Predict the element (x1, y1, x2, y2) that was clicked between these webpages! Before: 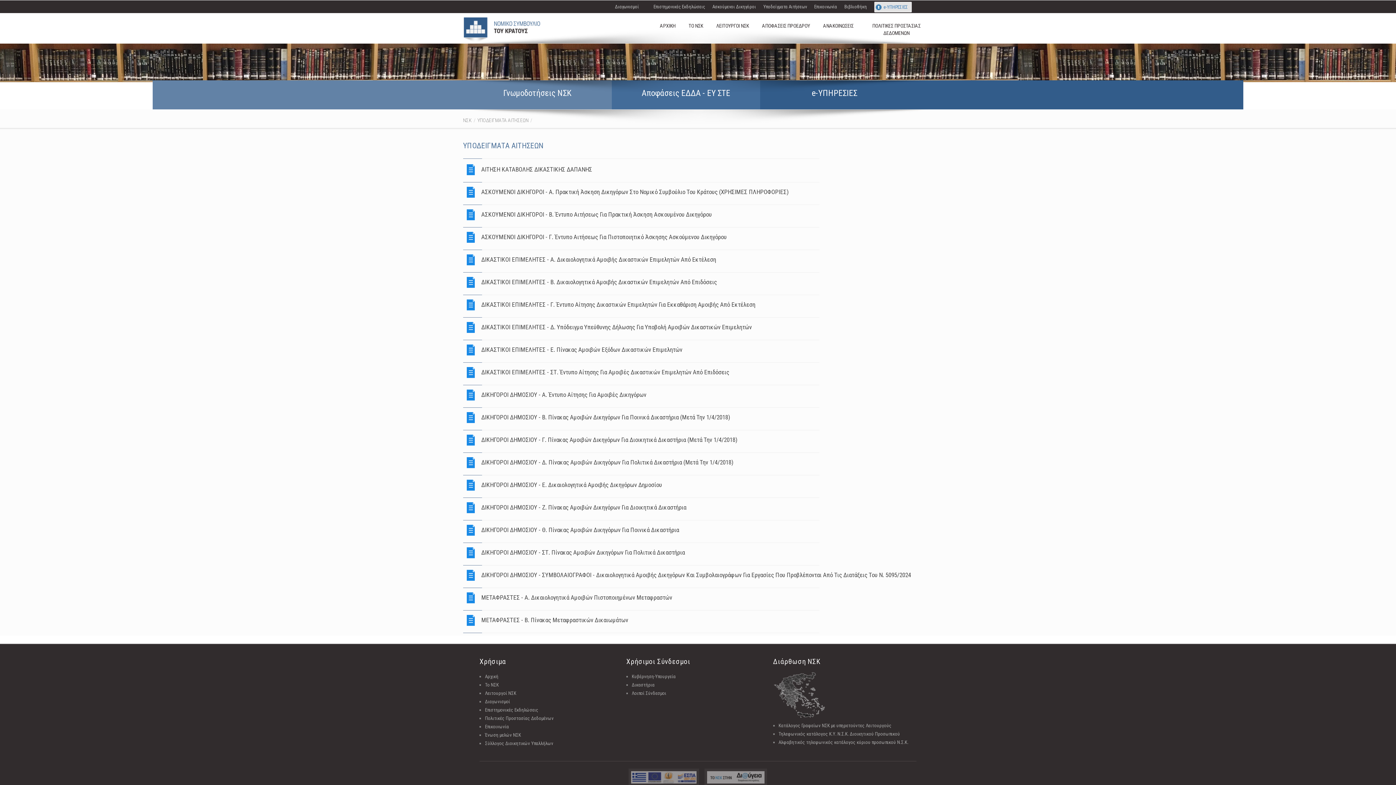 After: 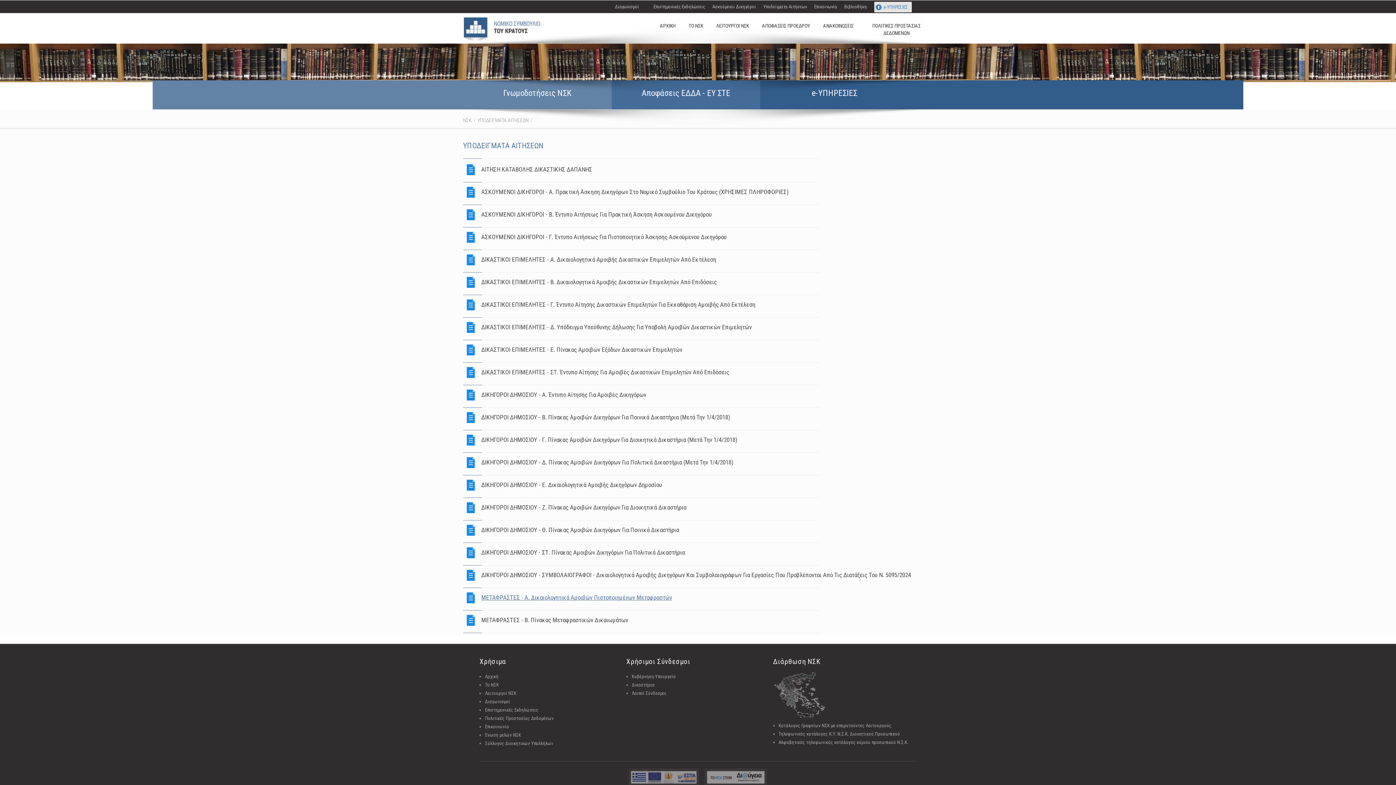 Action: bbox: (481, 594, 672, 601) label: ΜΕΤΑΦΡΑΣΤΕΣ - Α. Δικαιολογητικά Αμοιβών Πιστοποιημένων Μεταφραστών